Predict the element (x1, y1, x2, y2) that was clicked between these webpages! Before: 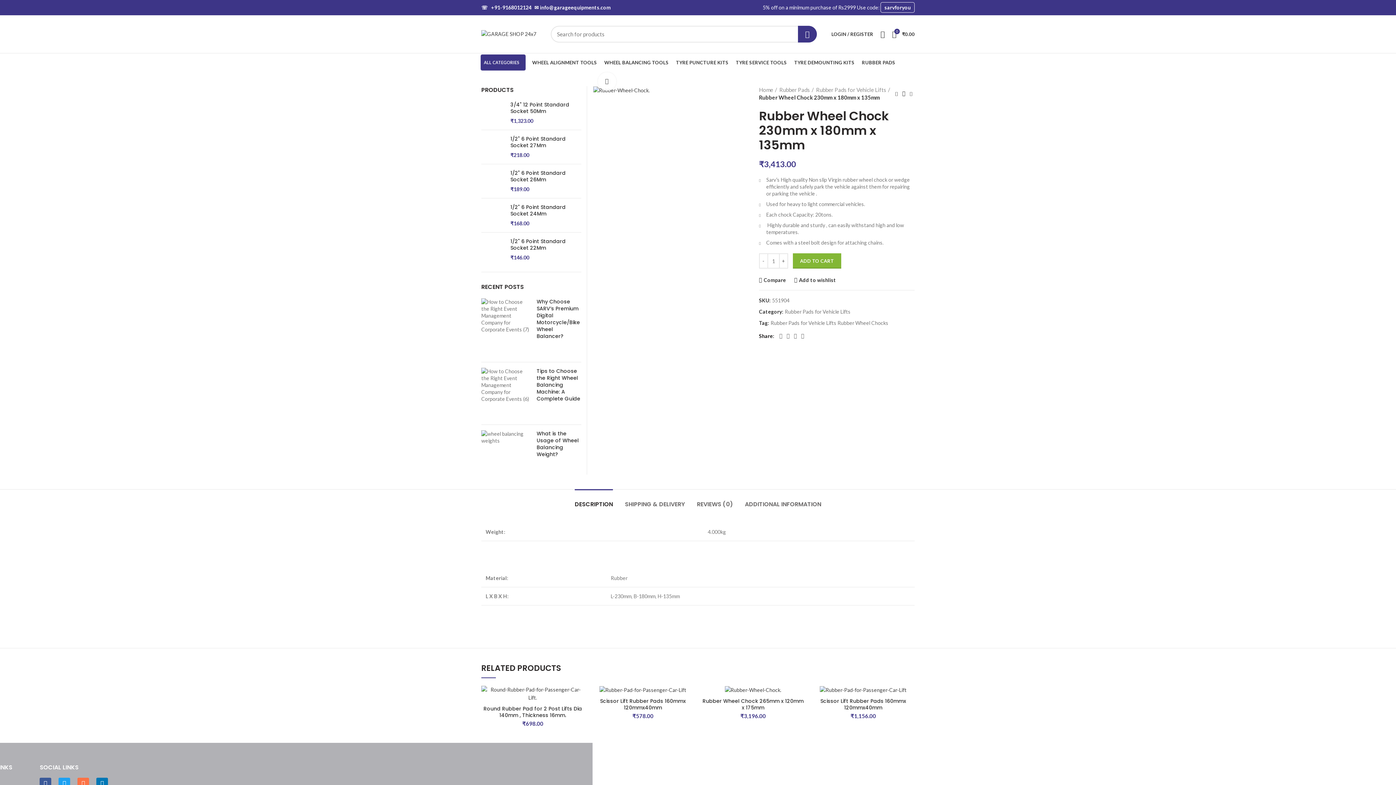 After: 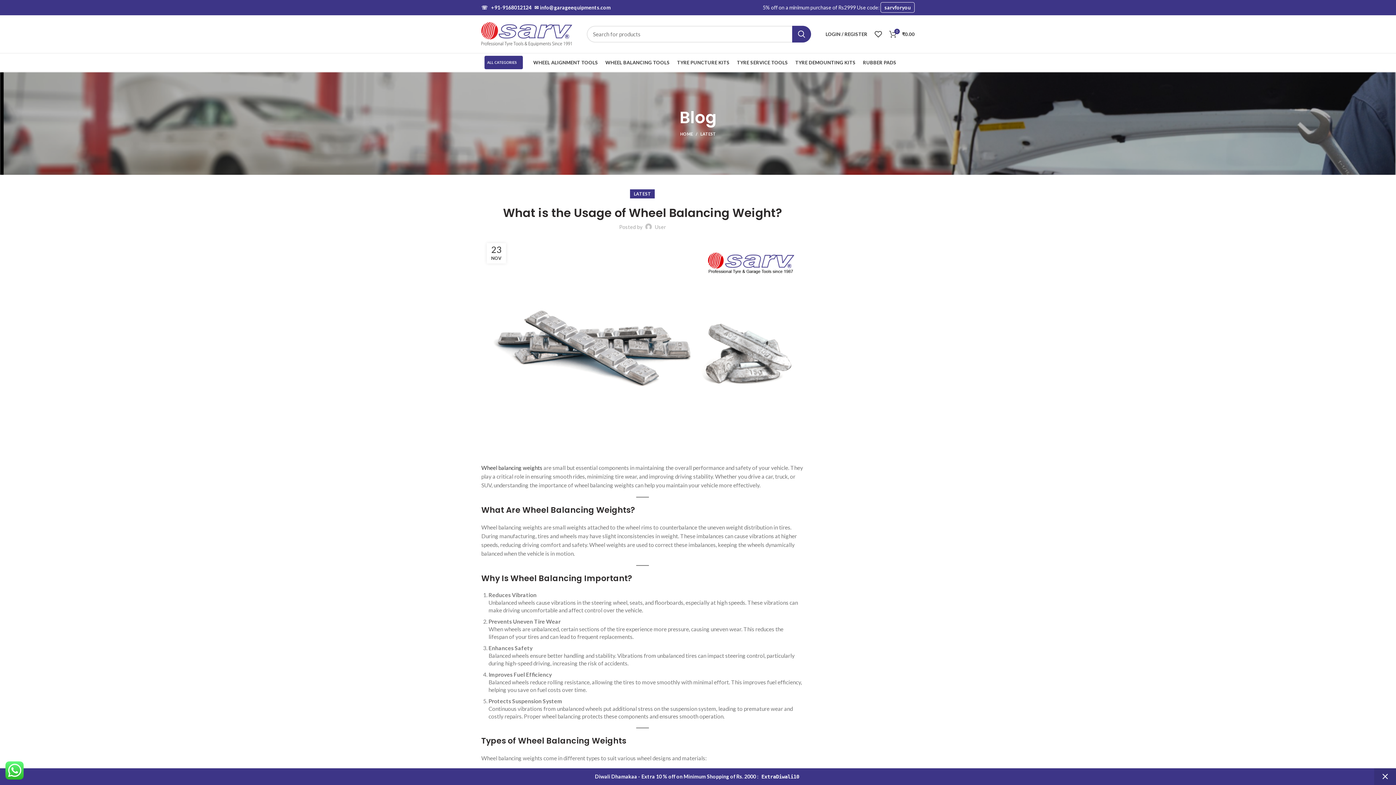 Action: bbox: (536, 430, 579, 458) label: What is the Usage of Wheel Balancing Weight?